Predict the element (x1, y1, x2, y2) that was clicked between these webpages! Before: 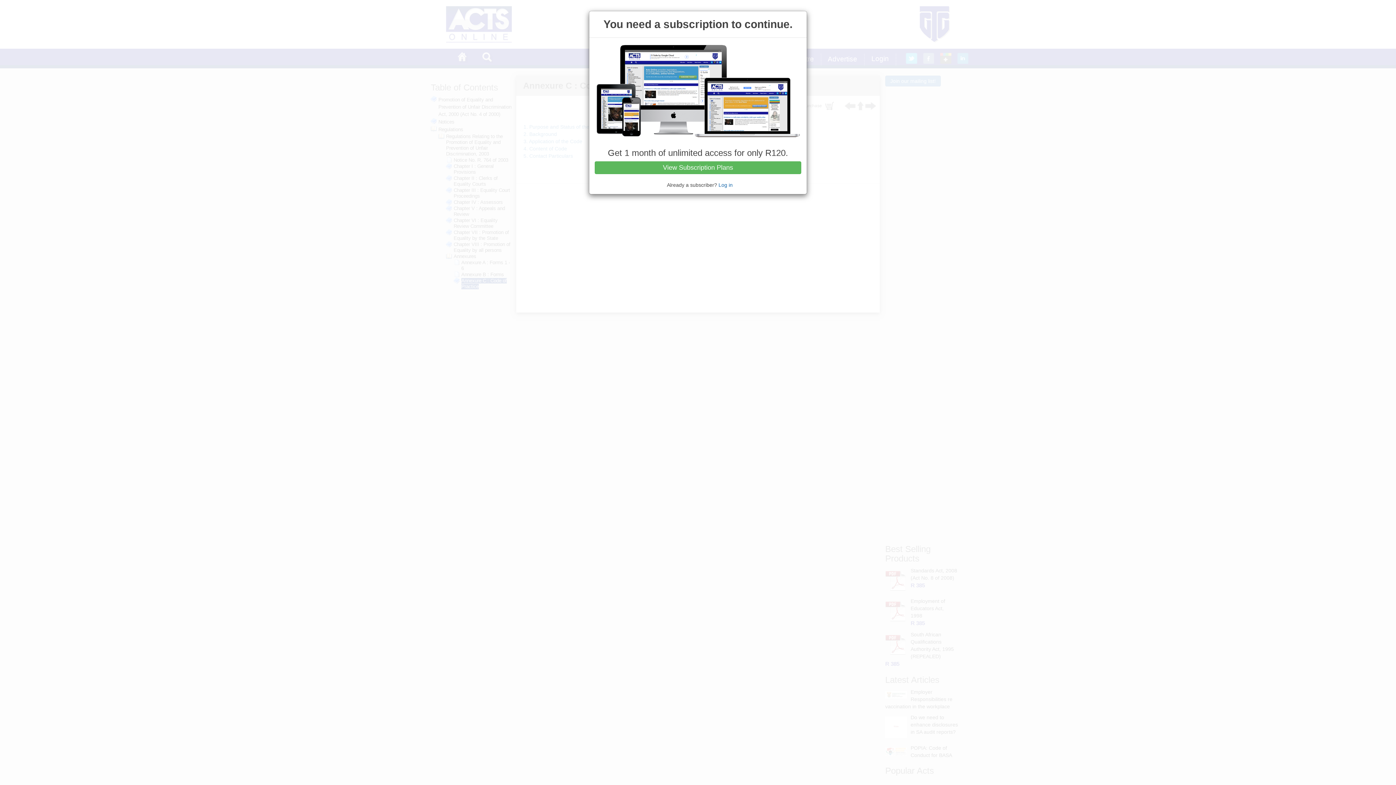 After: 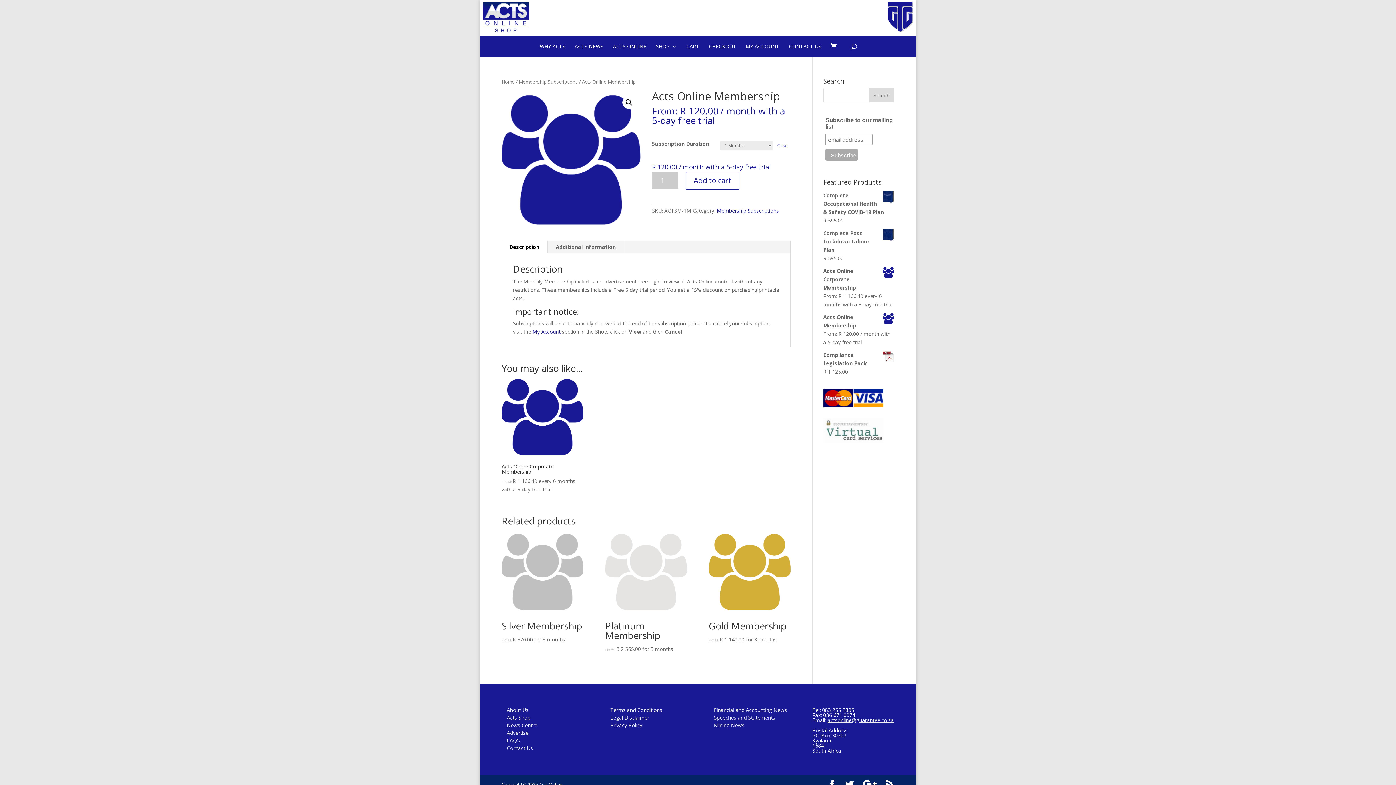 Action: label: View Subscription Plans bbox: (594, 161, 801, 174)